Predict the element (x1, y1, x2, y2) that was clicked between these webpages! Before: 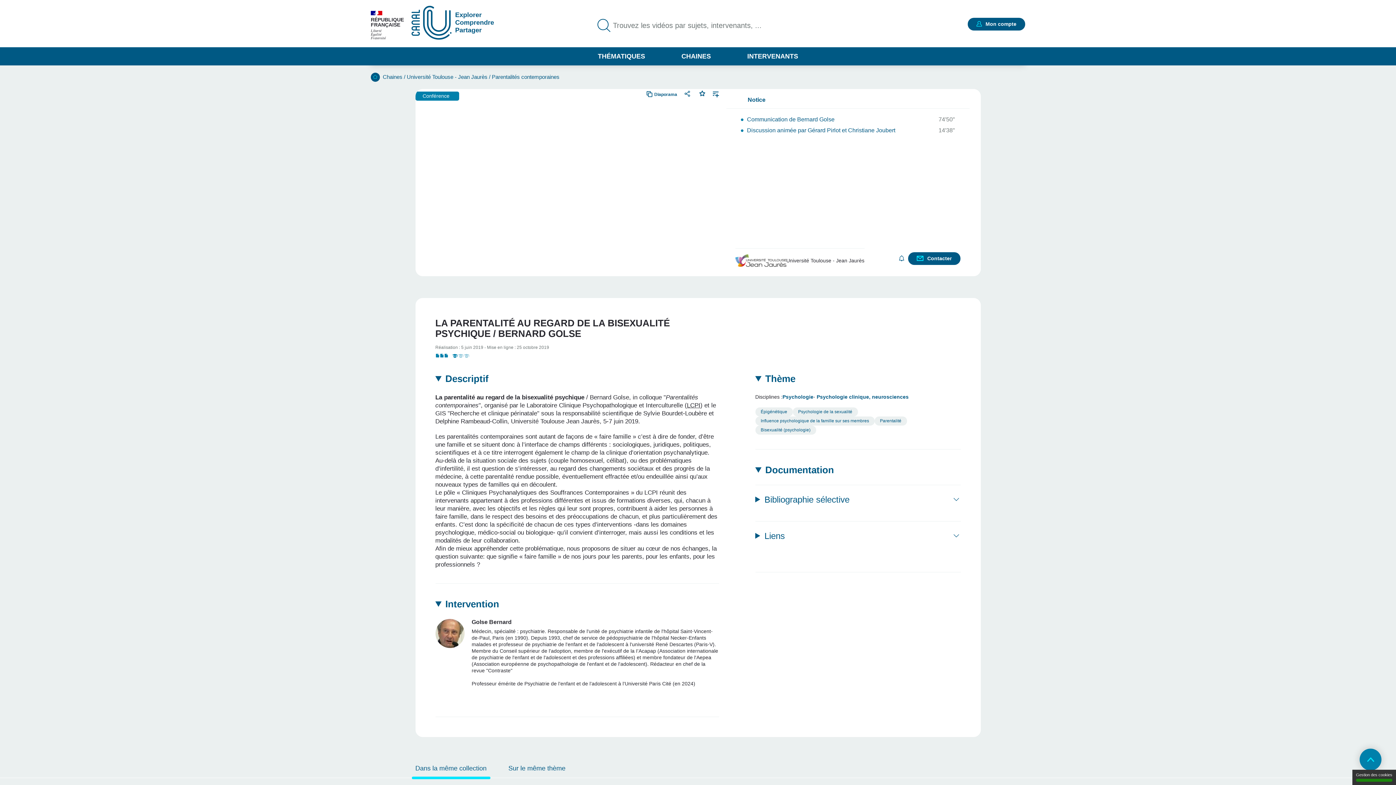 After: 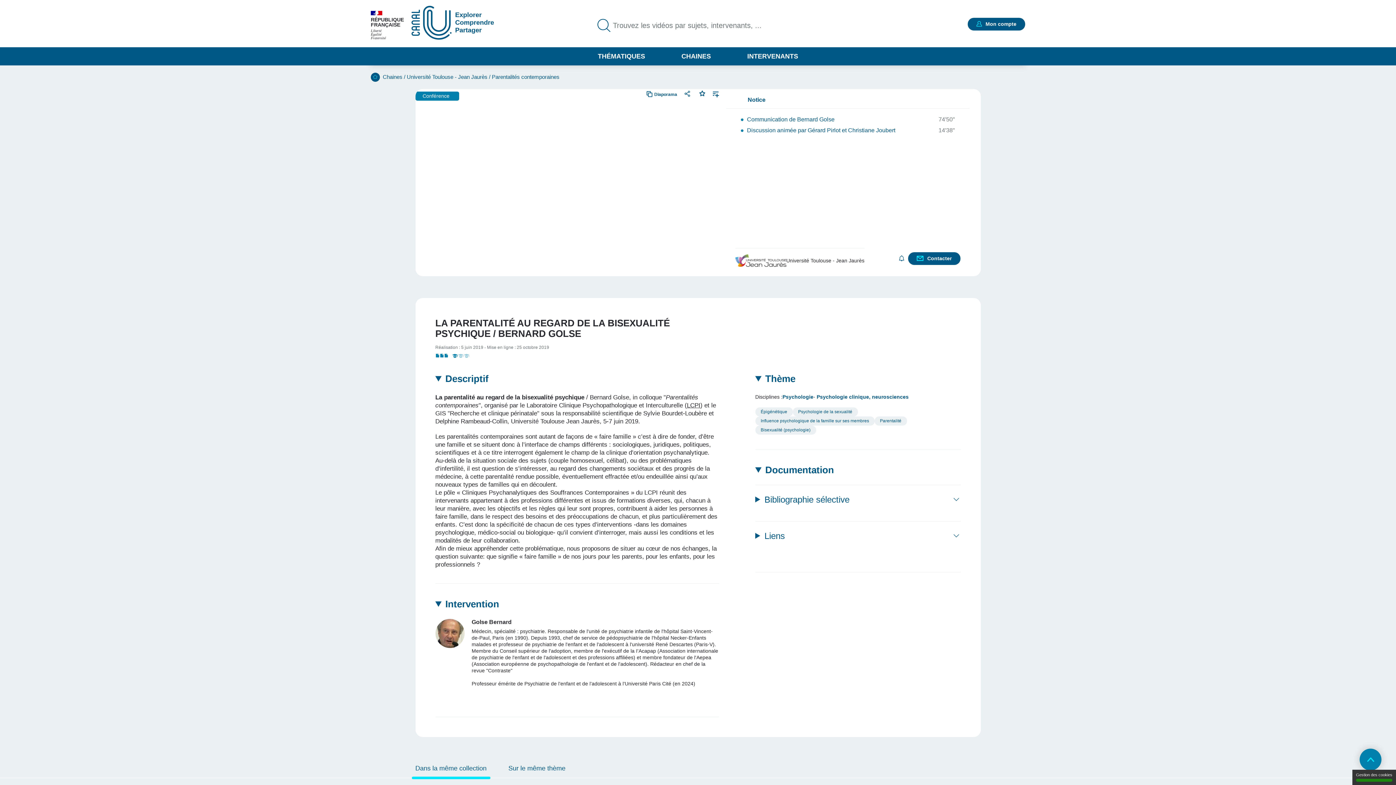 Action: label: Communication de Bernard Golse bbox: (741, 115, 834, 123)